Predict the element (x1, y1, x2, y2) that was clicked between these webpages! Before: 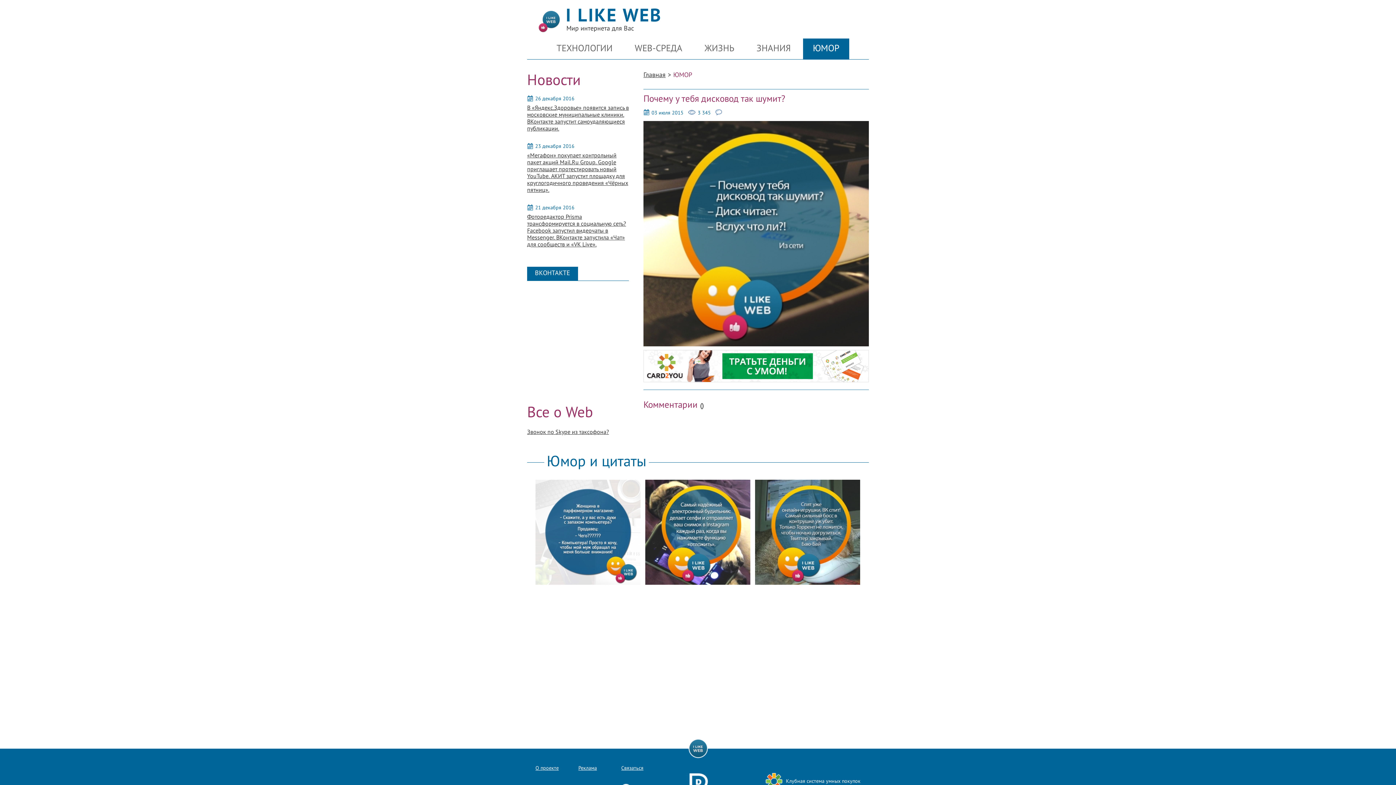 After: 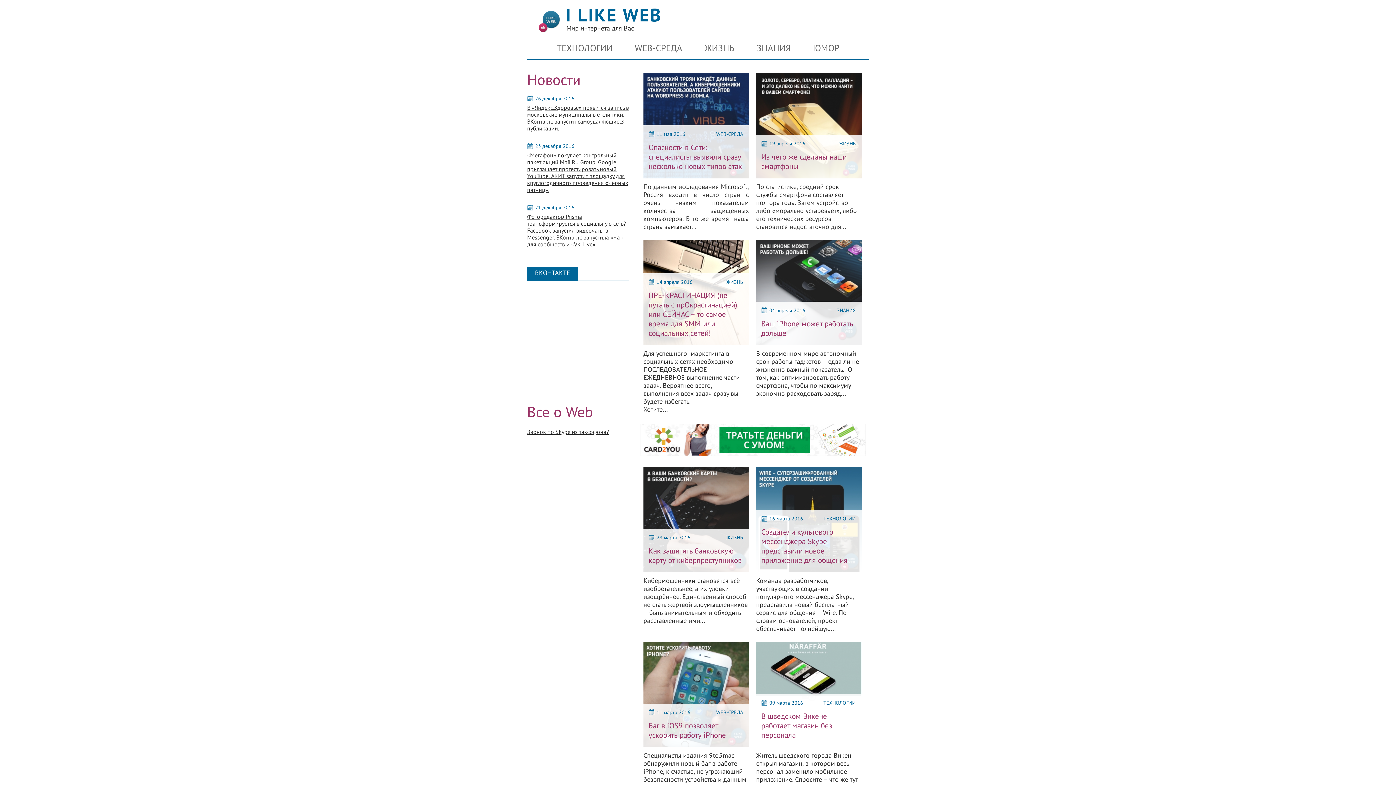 Action: bbox: (566, 8, 675, 32) label: I LIKE WEB
Мир интернета для Вас